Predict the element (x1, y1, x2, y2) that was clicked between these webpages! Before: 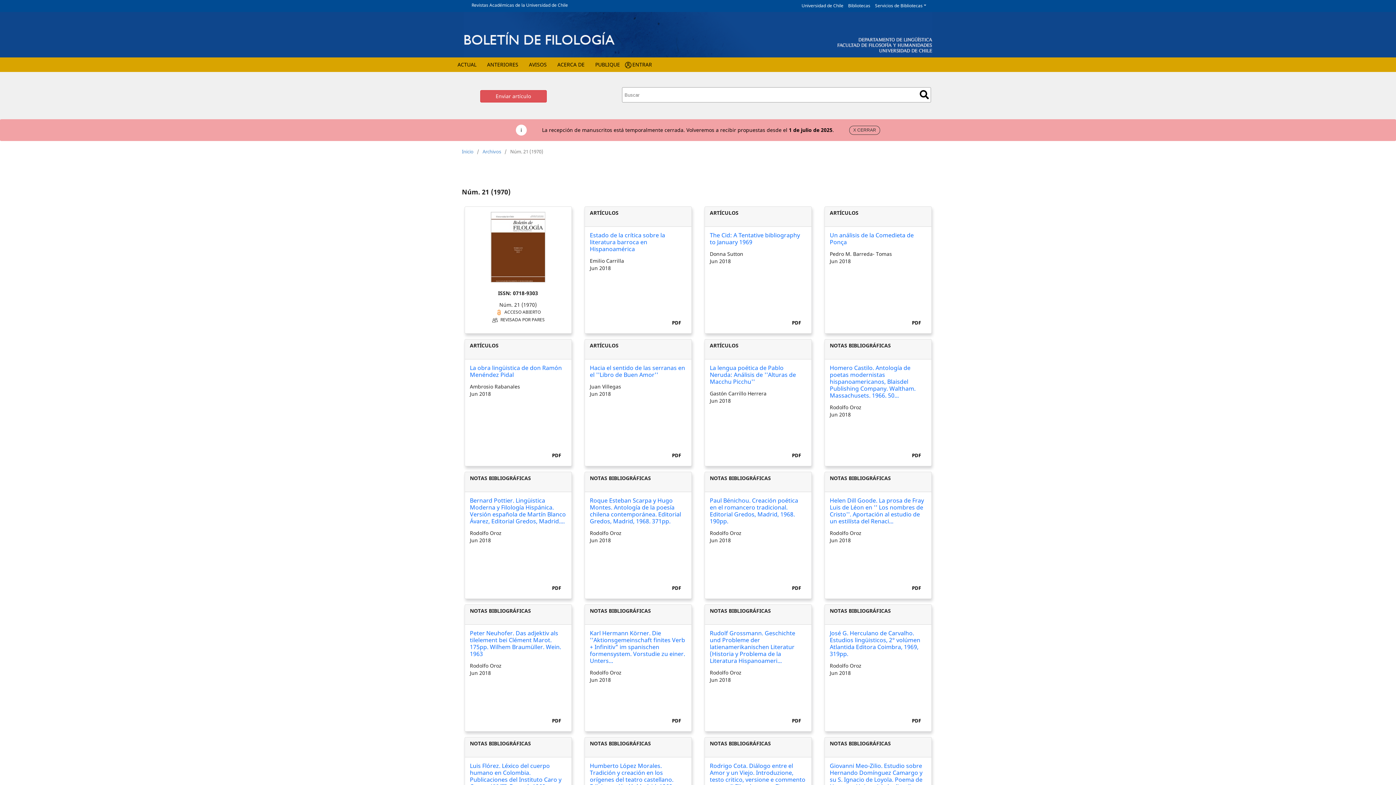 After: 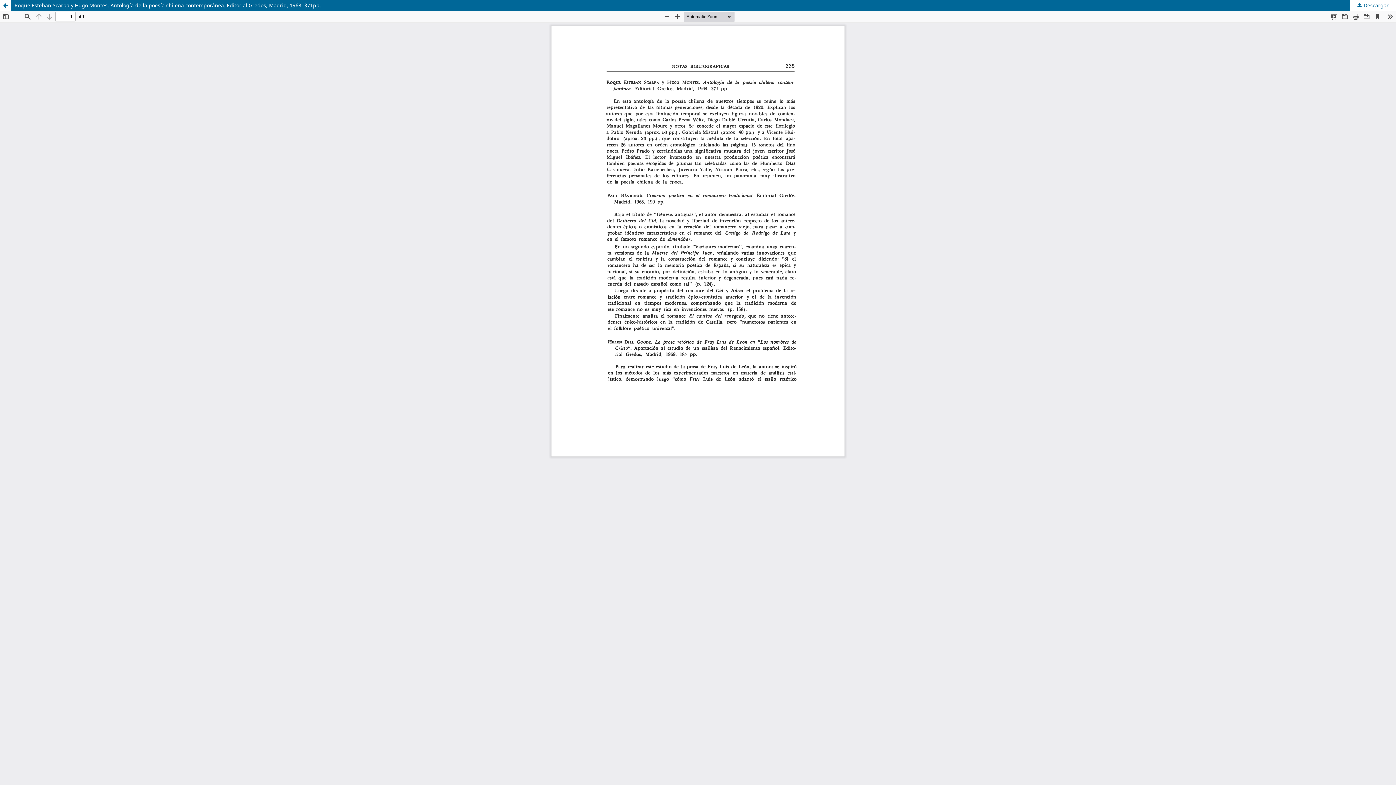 Action: label: PDF bbox: (667, 583, 686, 593)